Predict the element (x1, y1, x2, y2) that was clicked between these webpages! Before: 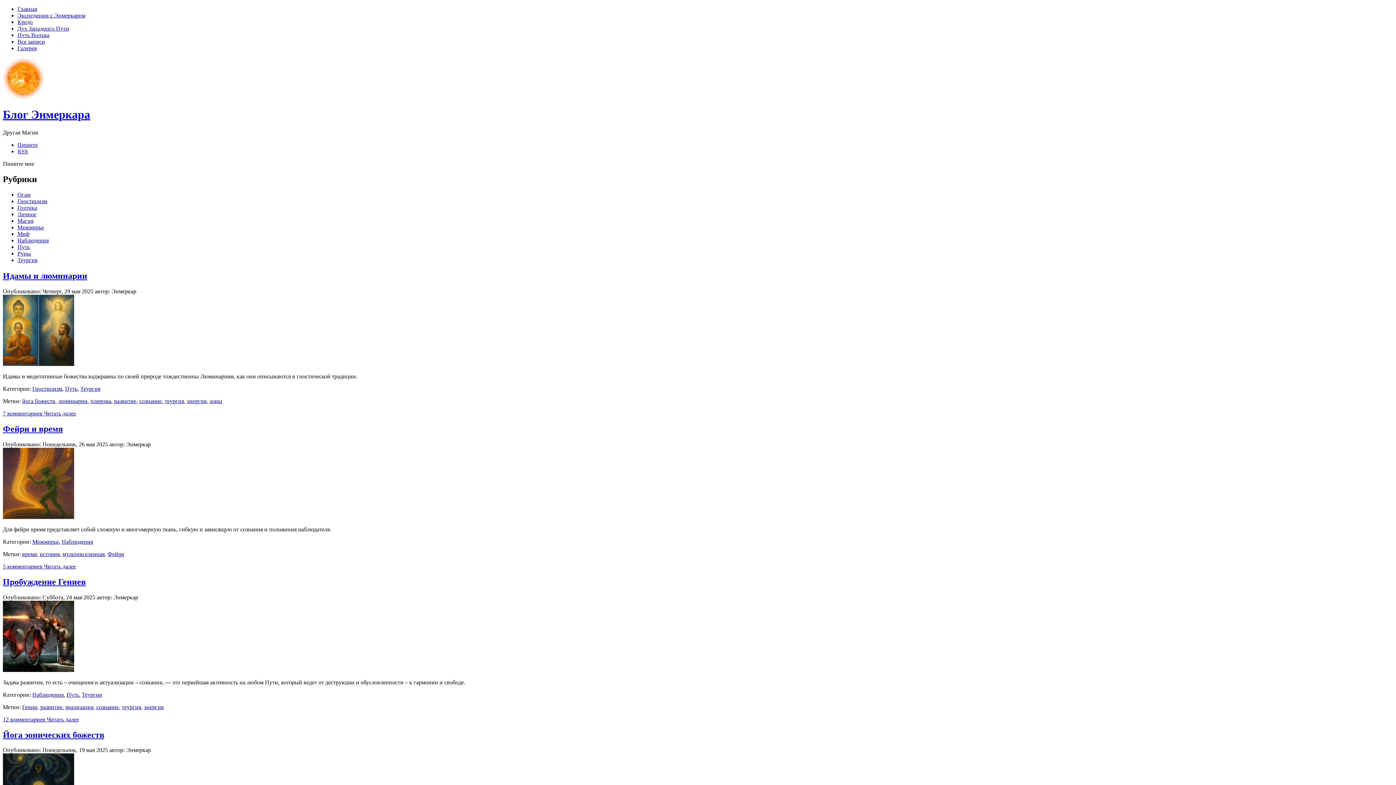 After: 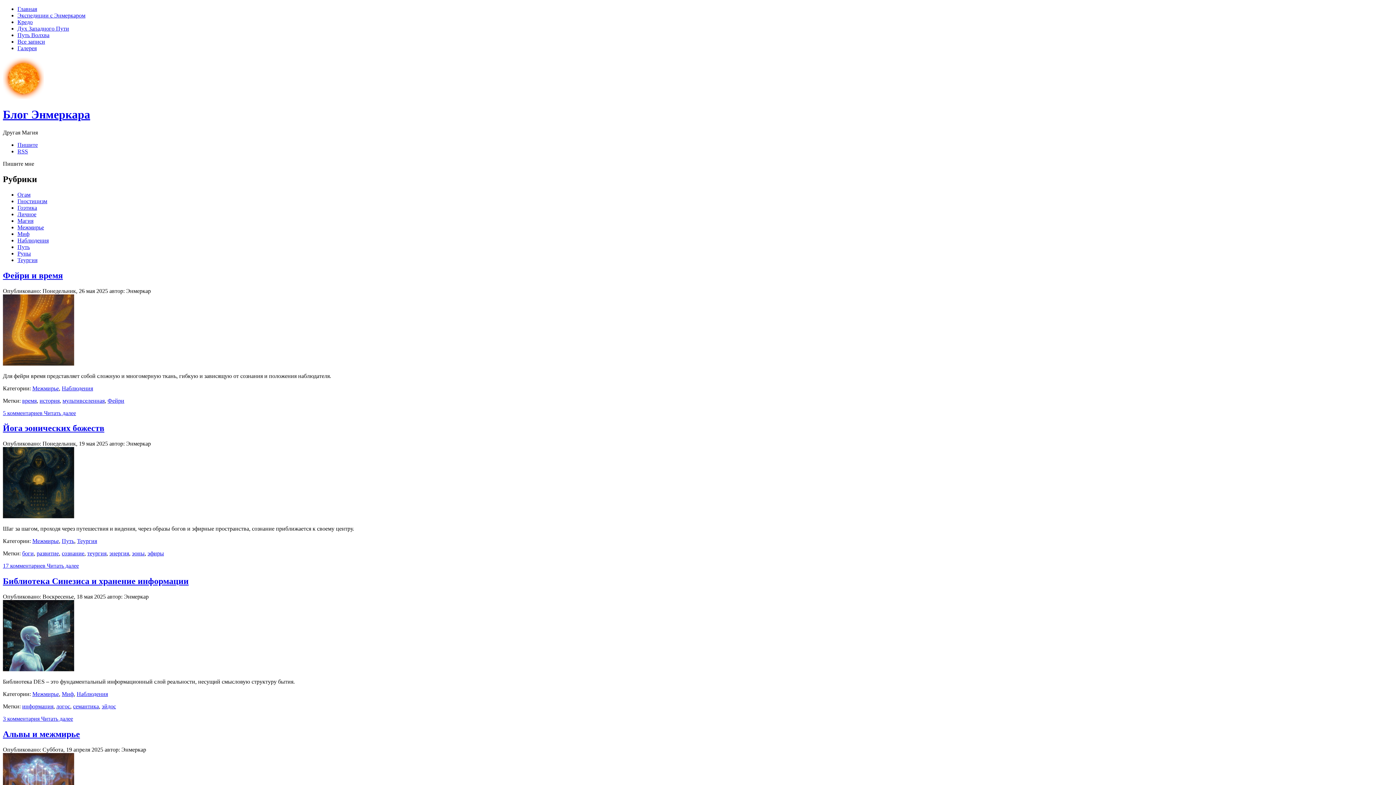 Action: label: Межмирье bbox: (32, 538, 58, 545)